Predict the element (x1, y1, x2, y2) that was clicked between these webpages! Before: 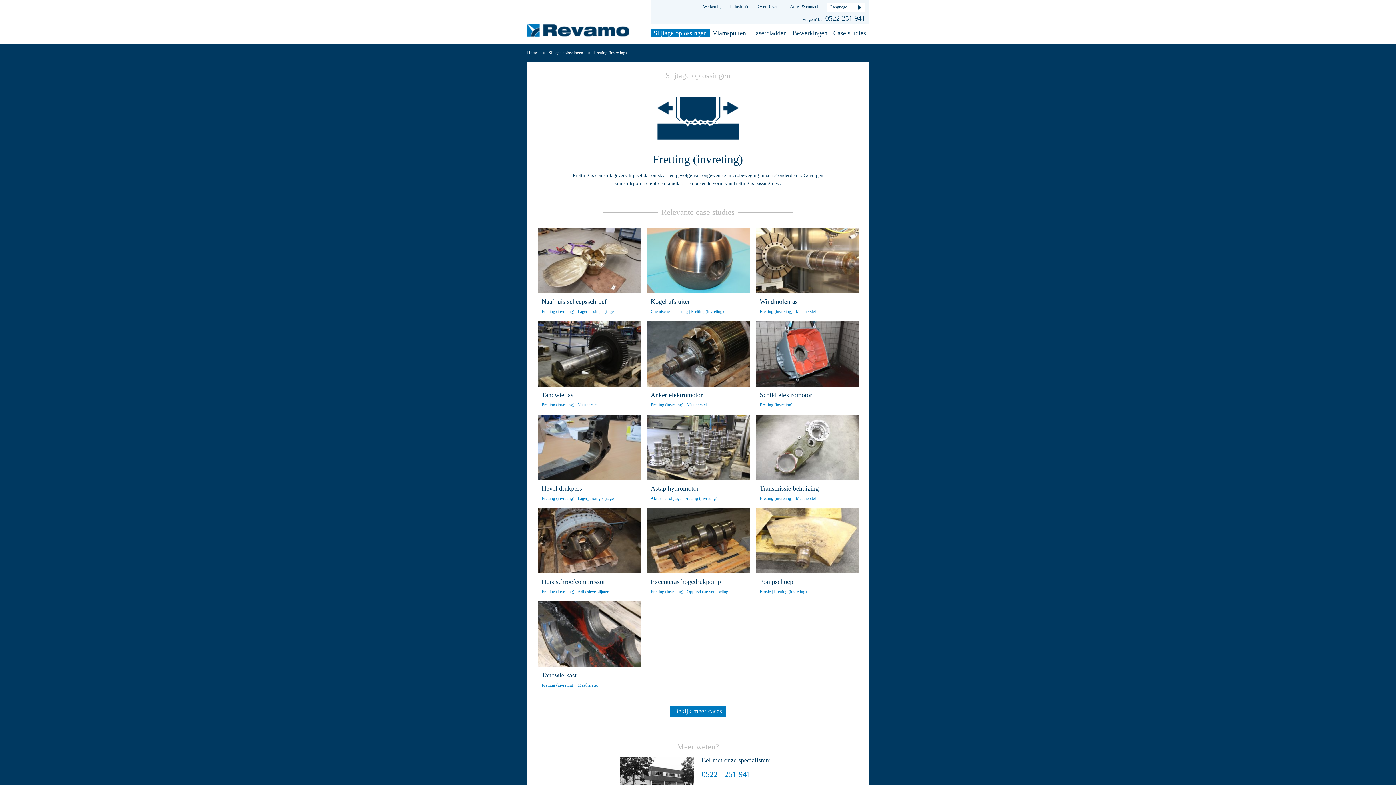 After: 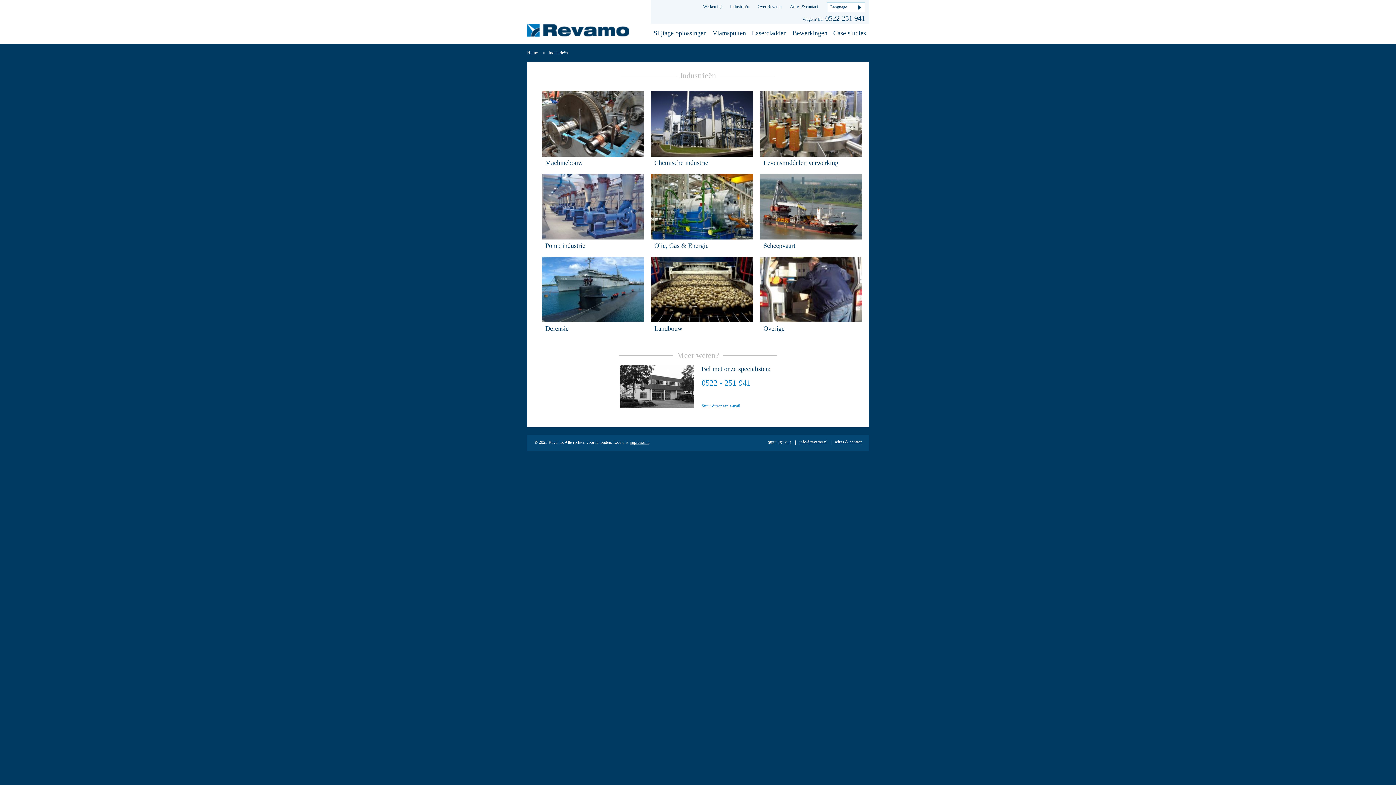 Action: label: Industrieën bbox: (726, 4, 749, 9)